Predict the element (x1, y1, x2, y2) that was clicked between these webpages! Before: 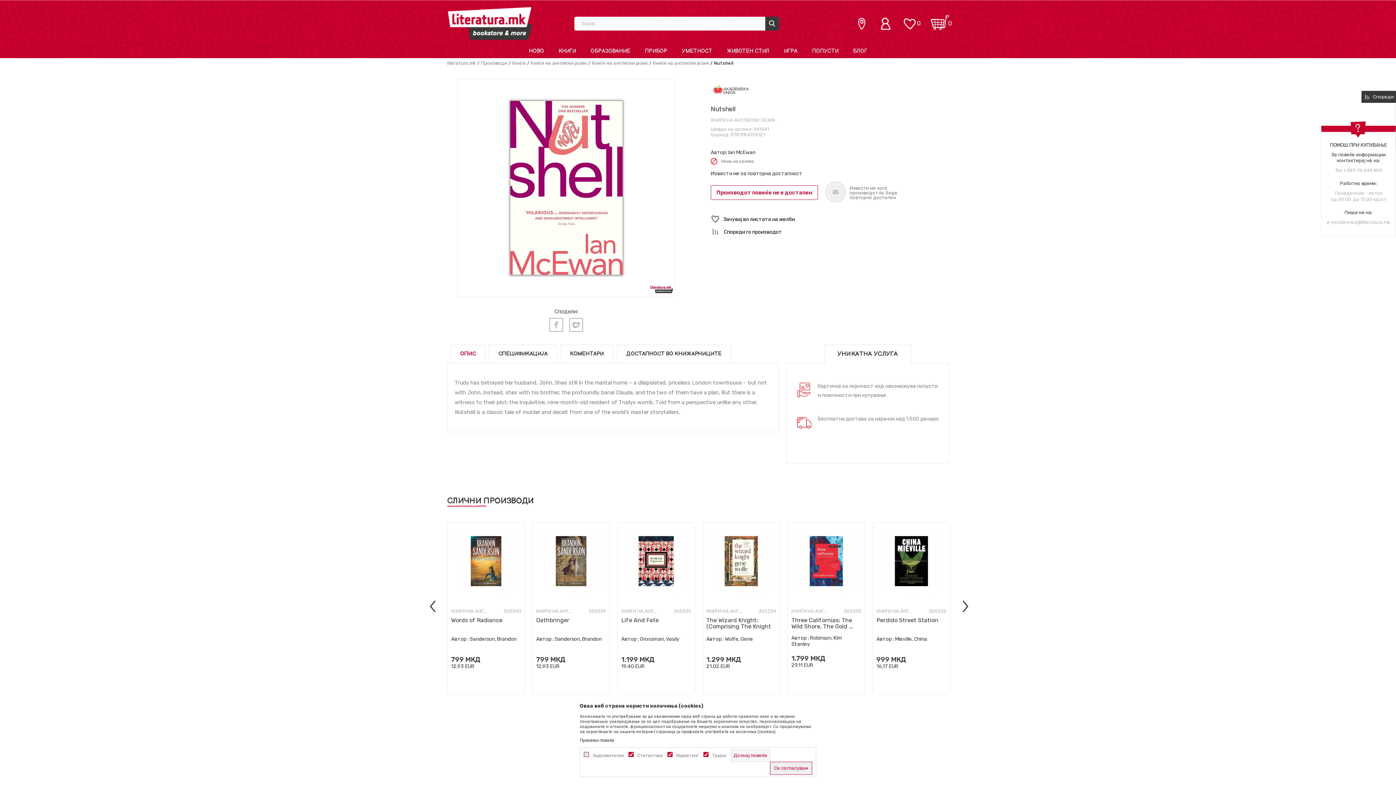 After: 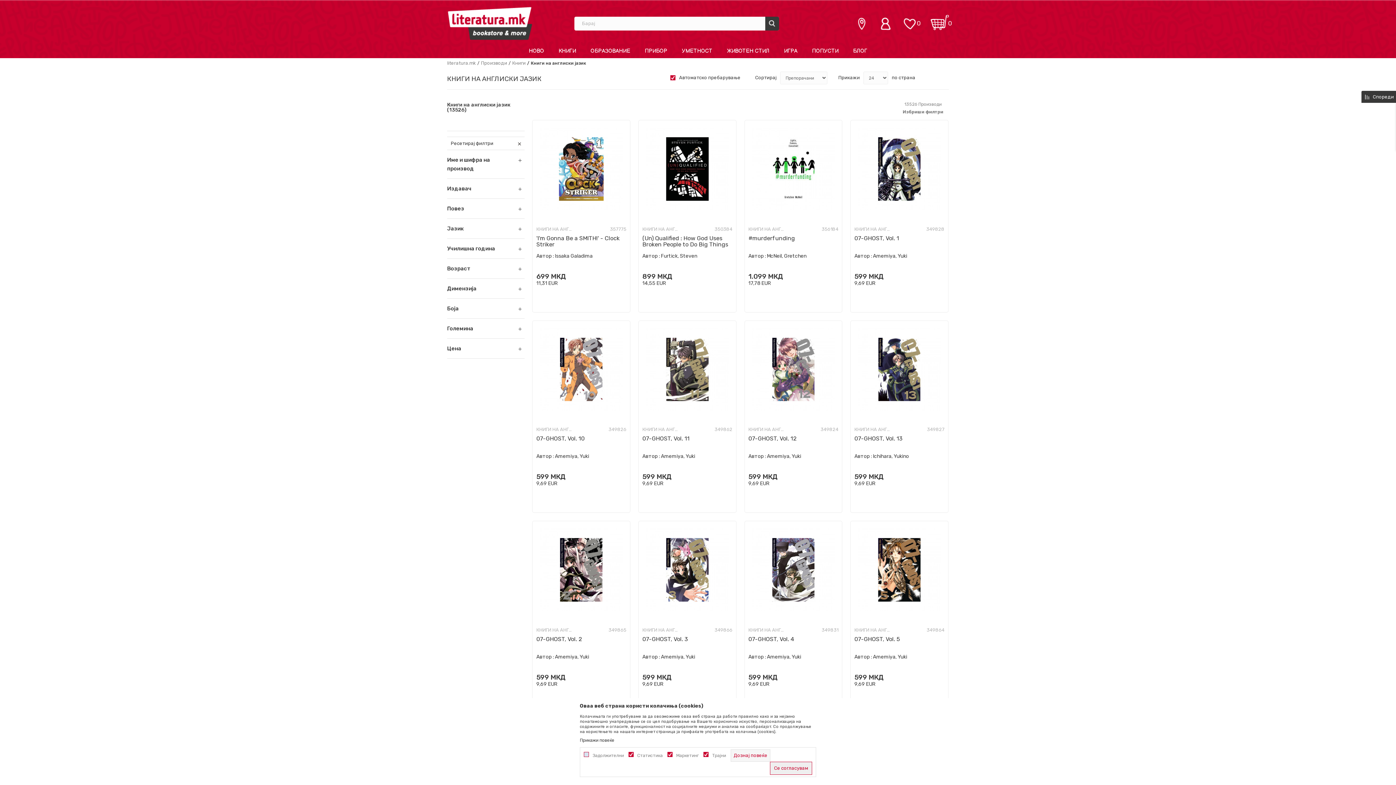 Action: bbox: (530, 60, 586, 65) label: Книги на англиски јазик